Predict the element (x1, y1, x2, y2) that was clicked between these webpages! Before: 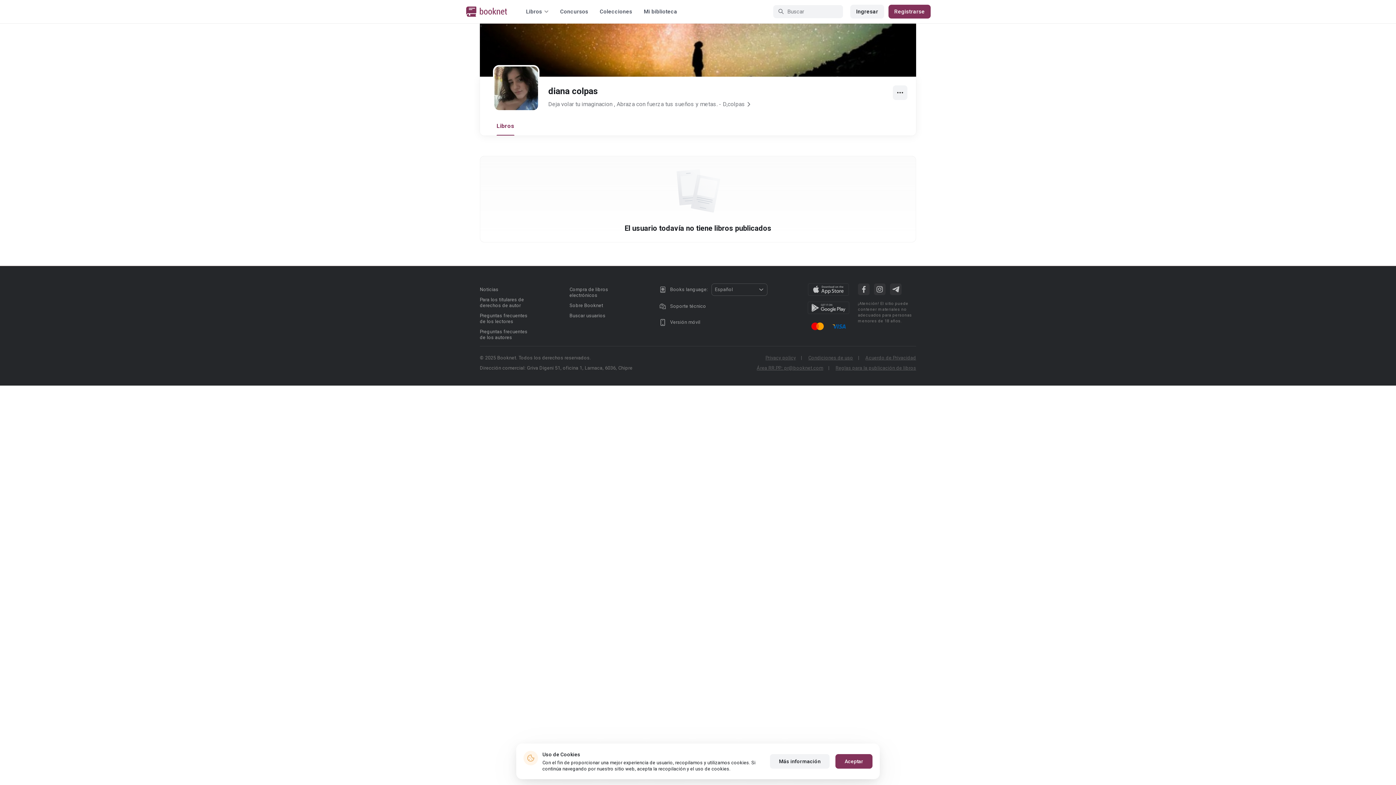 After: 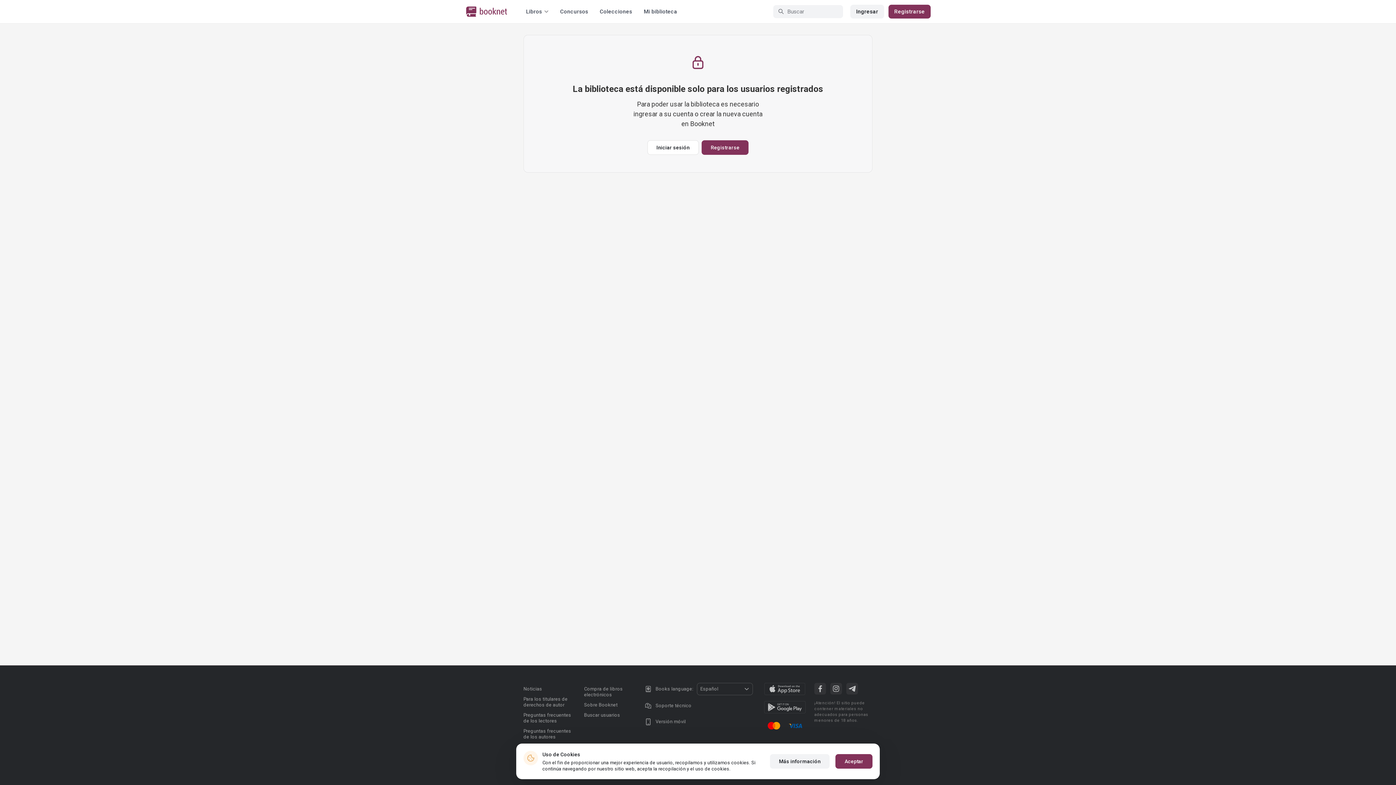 Action: label: Mi biblioteca bbox: (644, 8, 677, 14)